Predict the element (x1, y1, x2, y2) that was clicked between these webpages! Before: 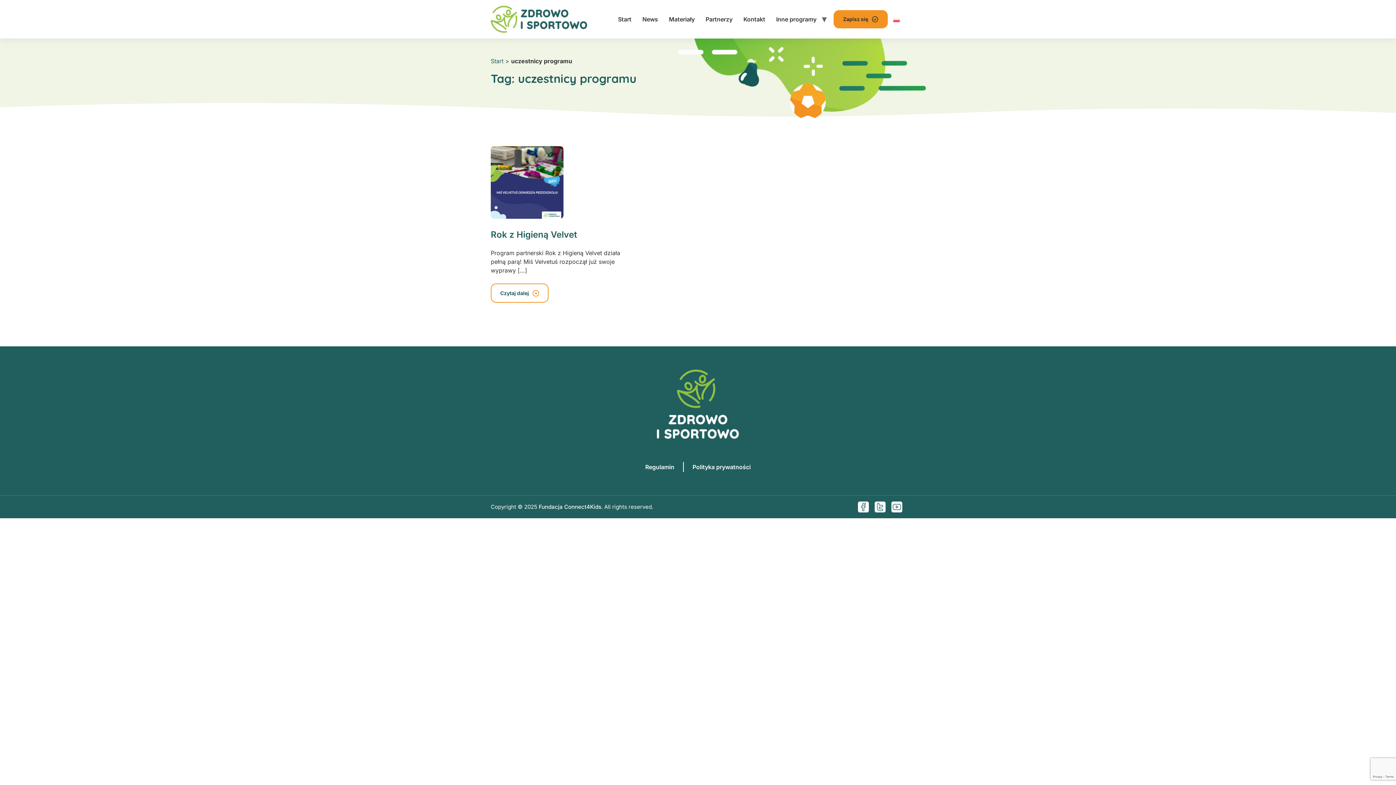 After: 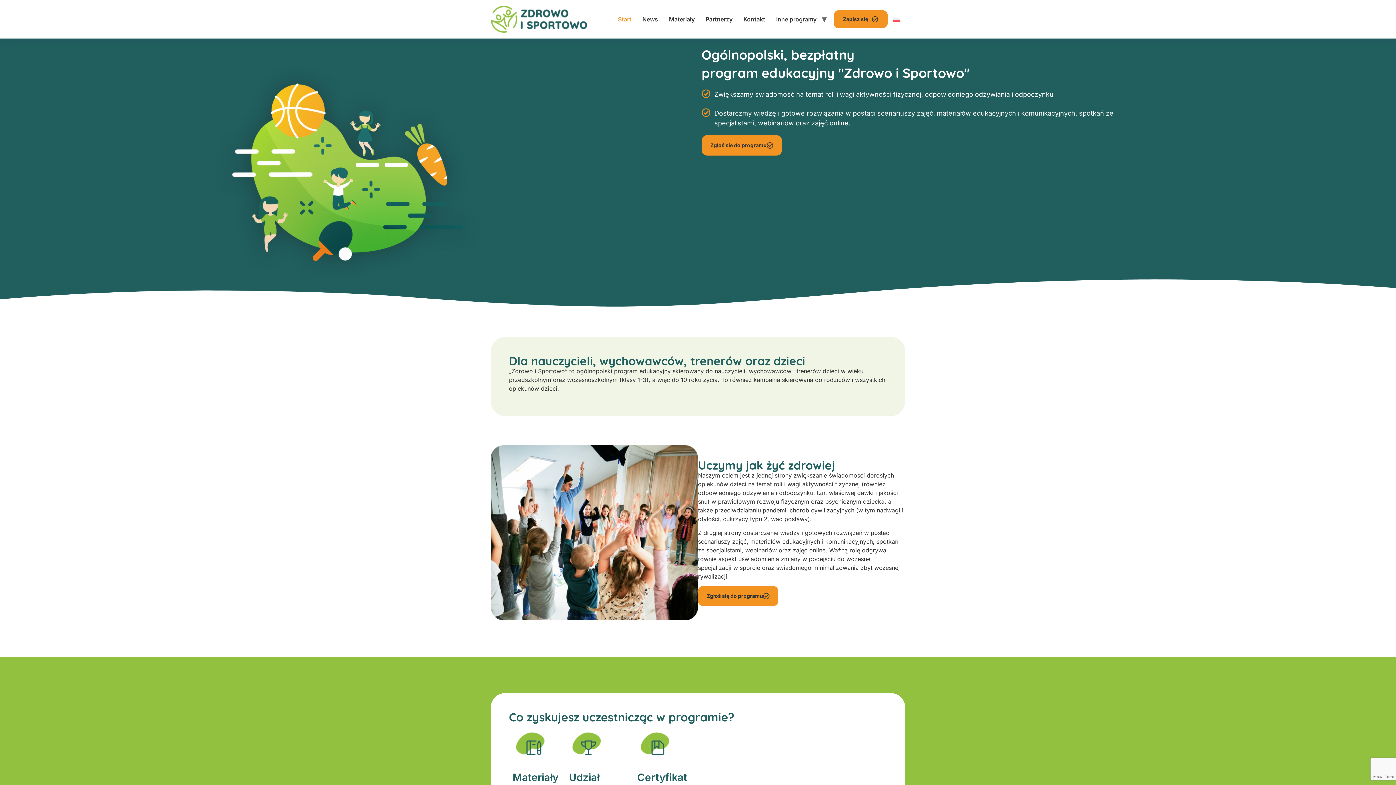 Action: label: Start bbox: (490, 57, 503, 64)